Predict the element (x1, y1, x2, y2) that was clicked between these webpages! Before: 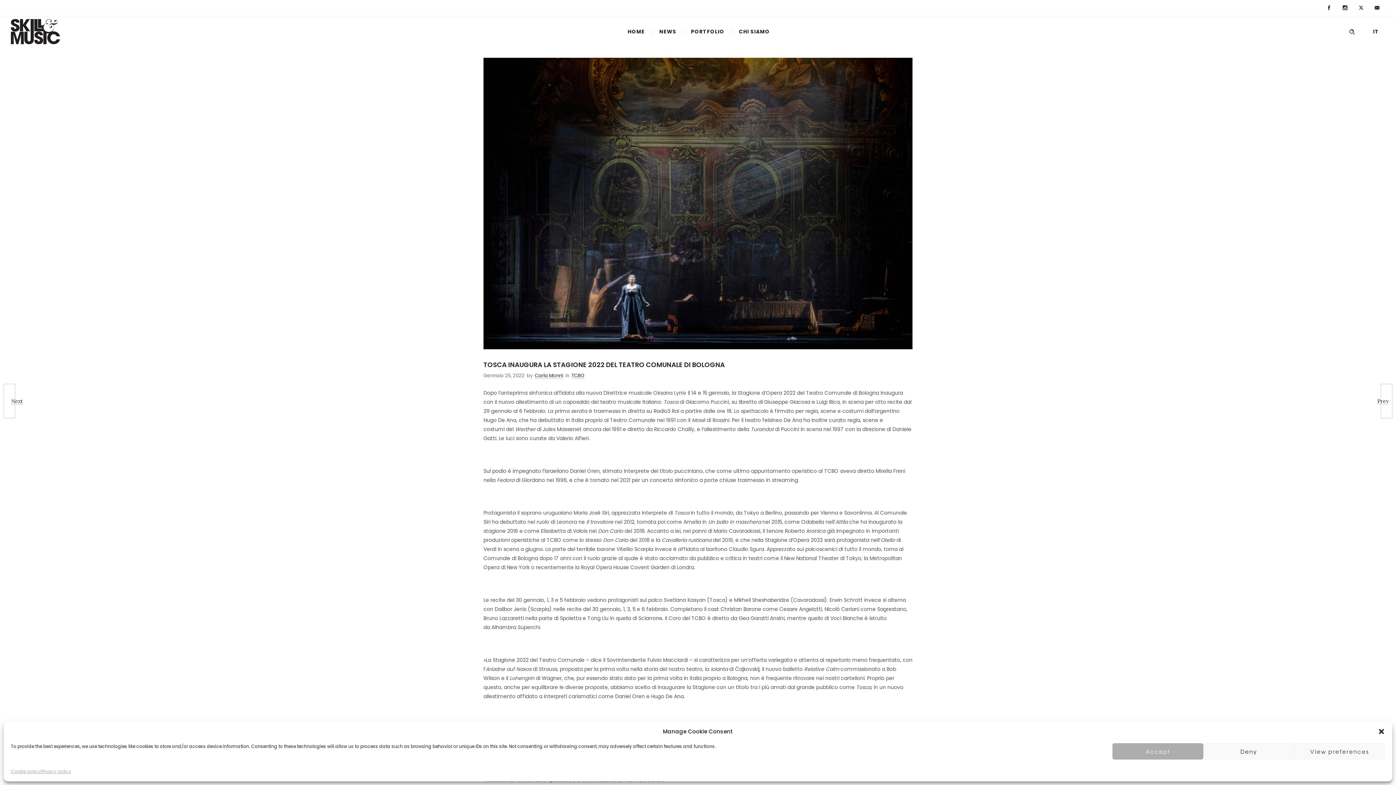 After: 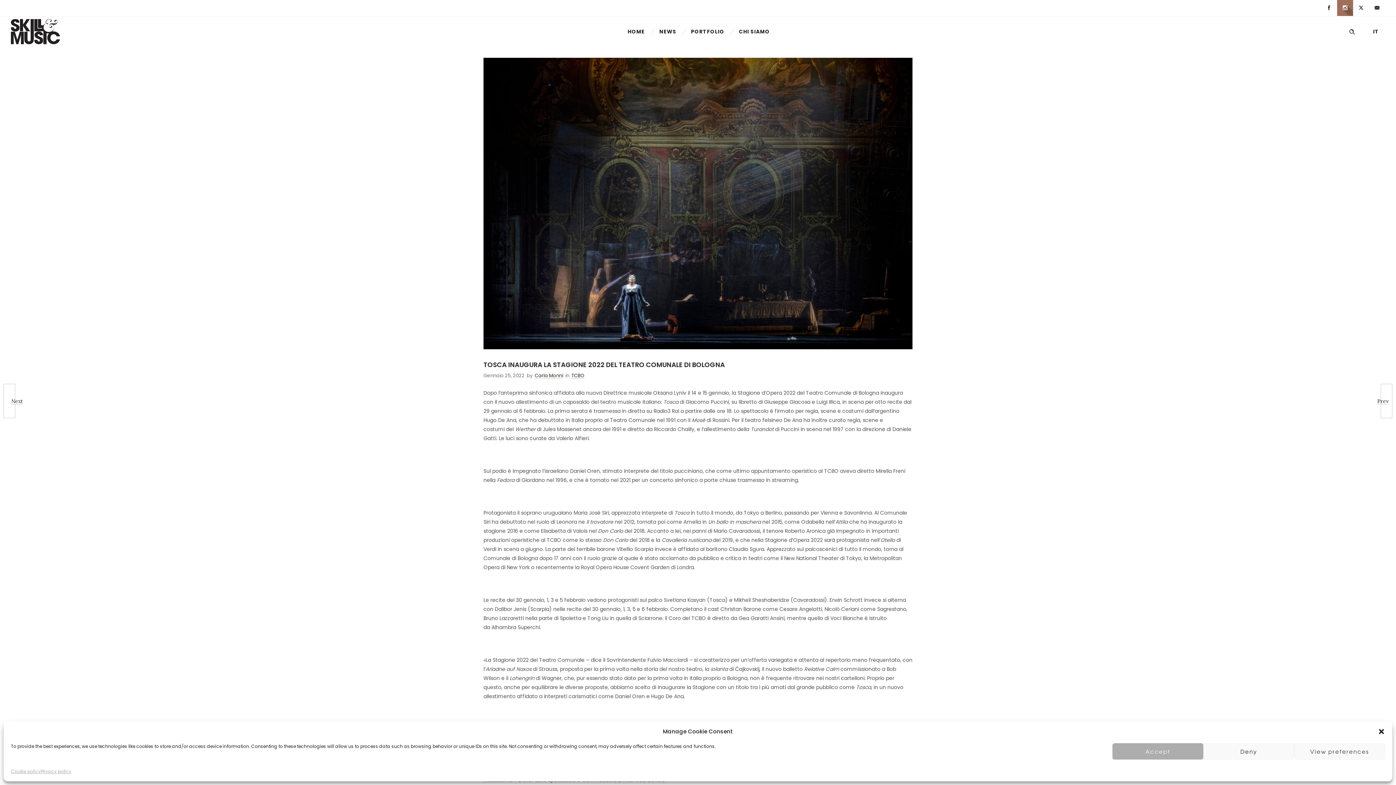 Action: bbox: (1337, 0, 1353, 16)